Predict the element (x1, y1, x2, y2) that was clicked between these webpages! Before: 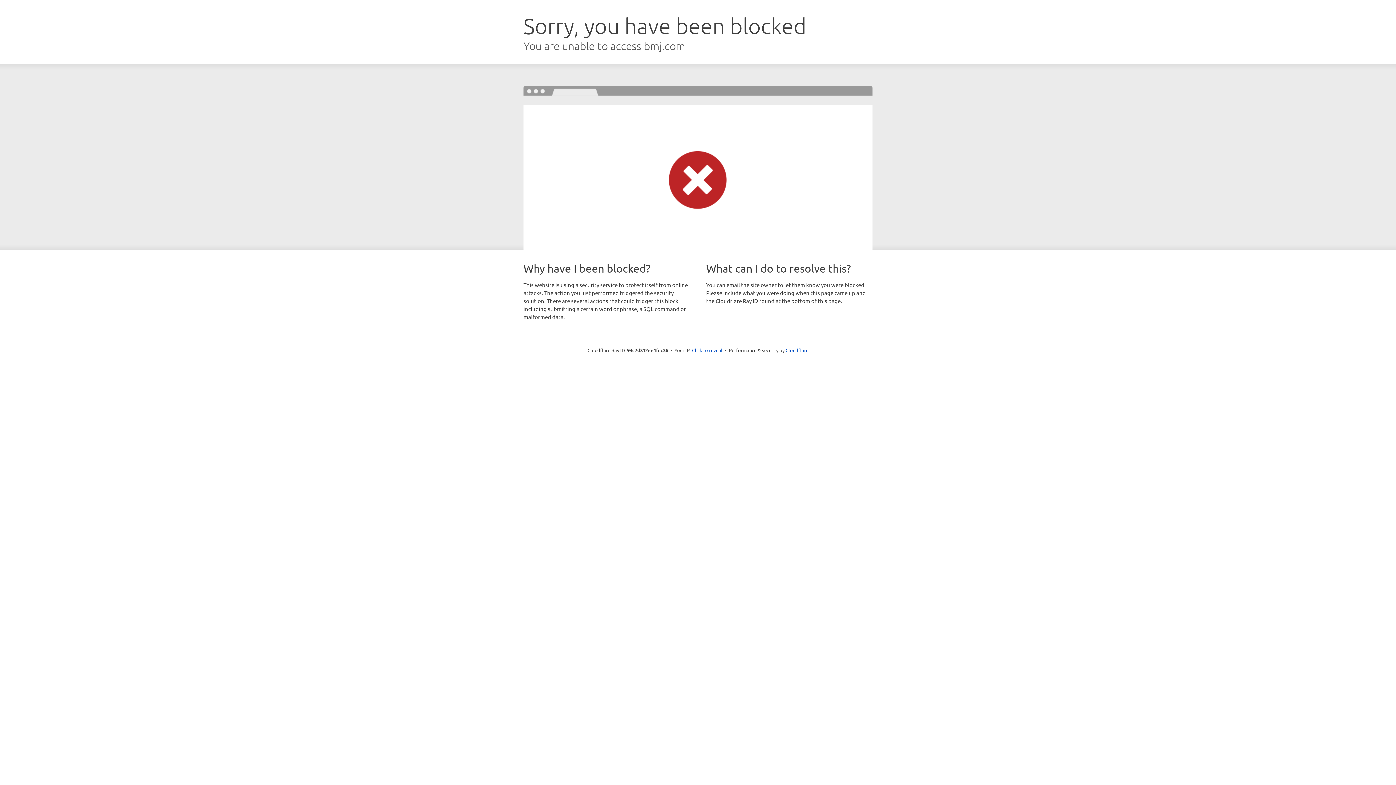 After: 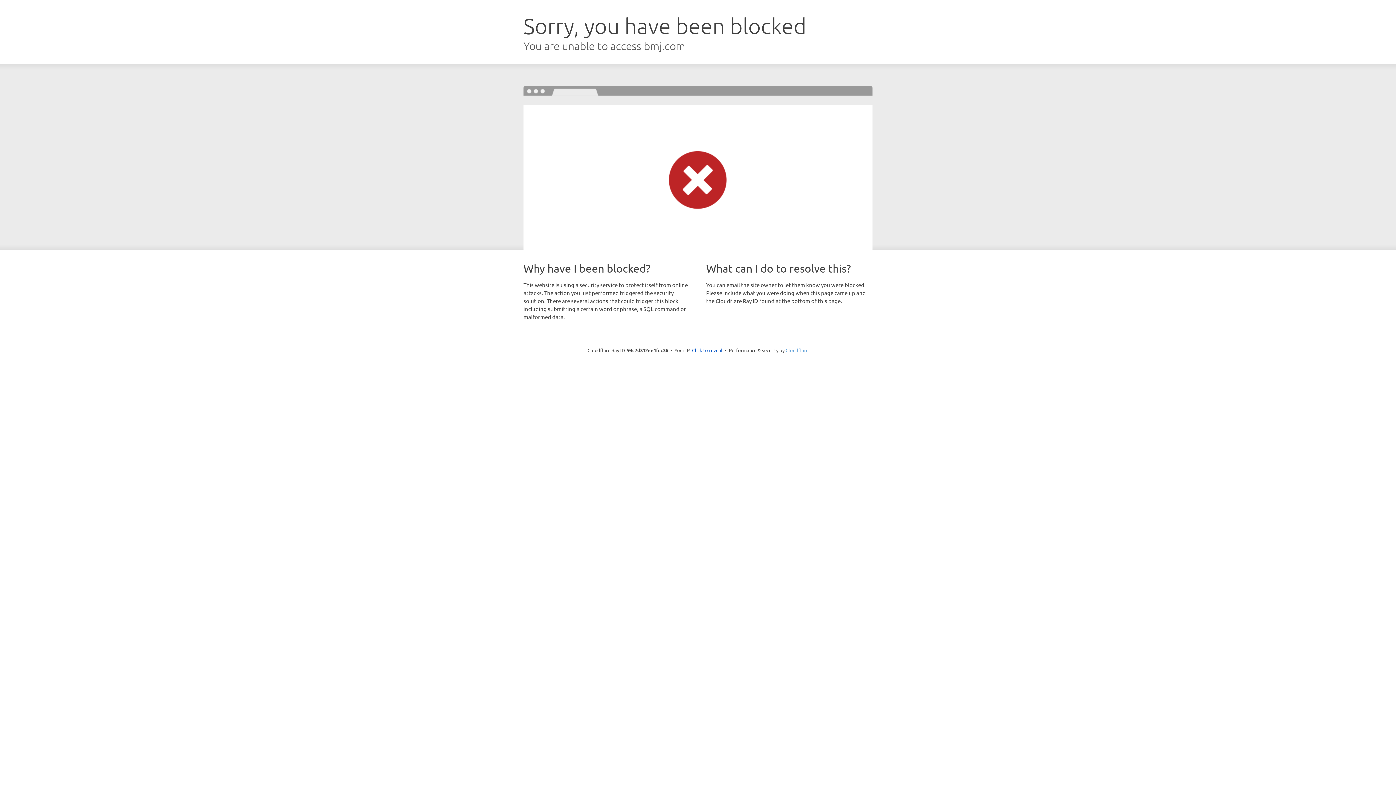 Action: label: Cloudflare bbox: (785, 347, 808, 353)